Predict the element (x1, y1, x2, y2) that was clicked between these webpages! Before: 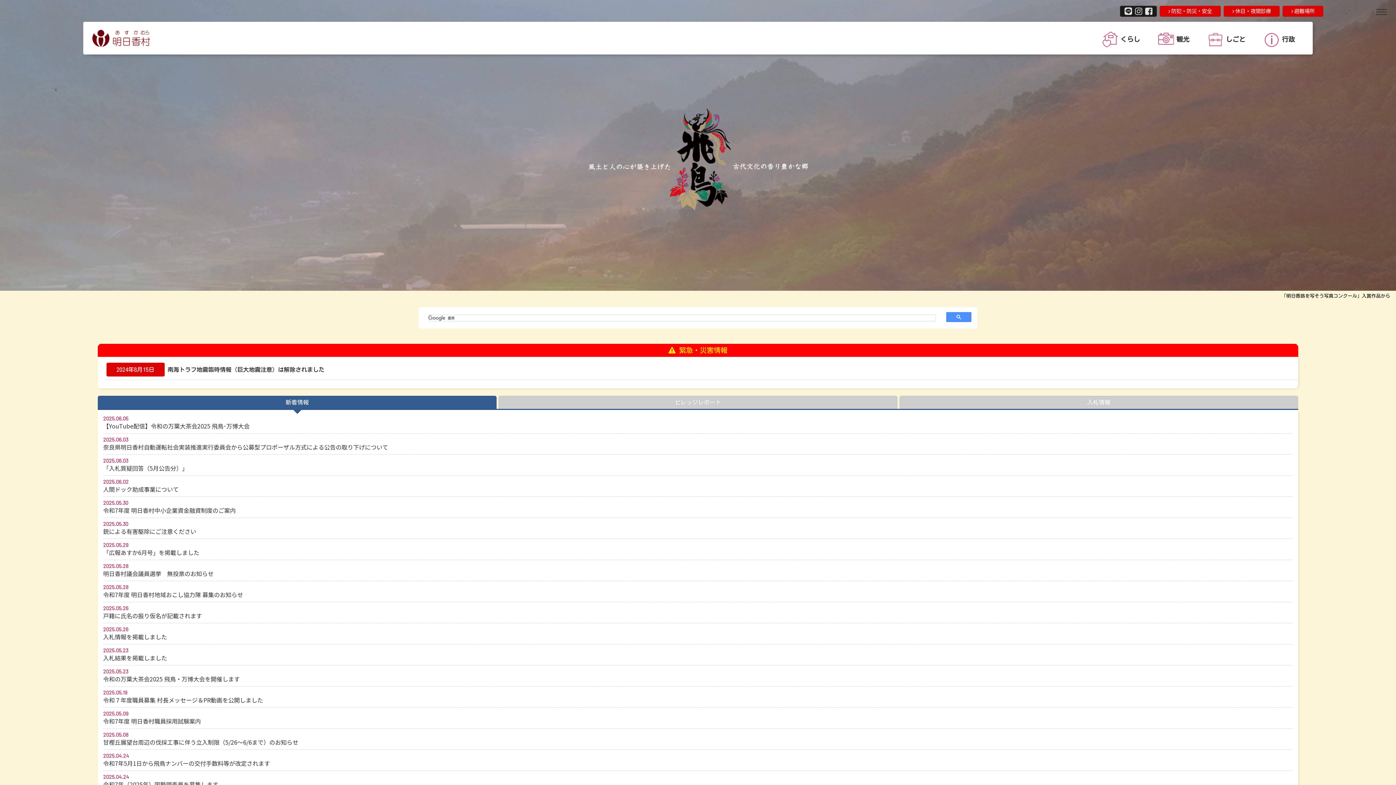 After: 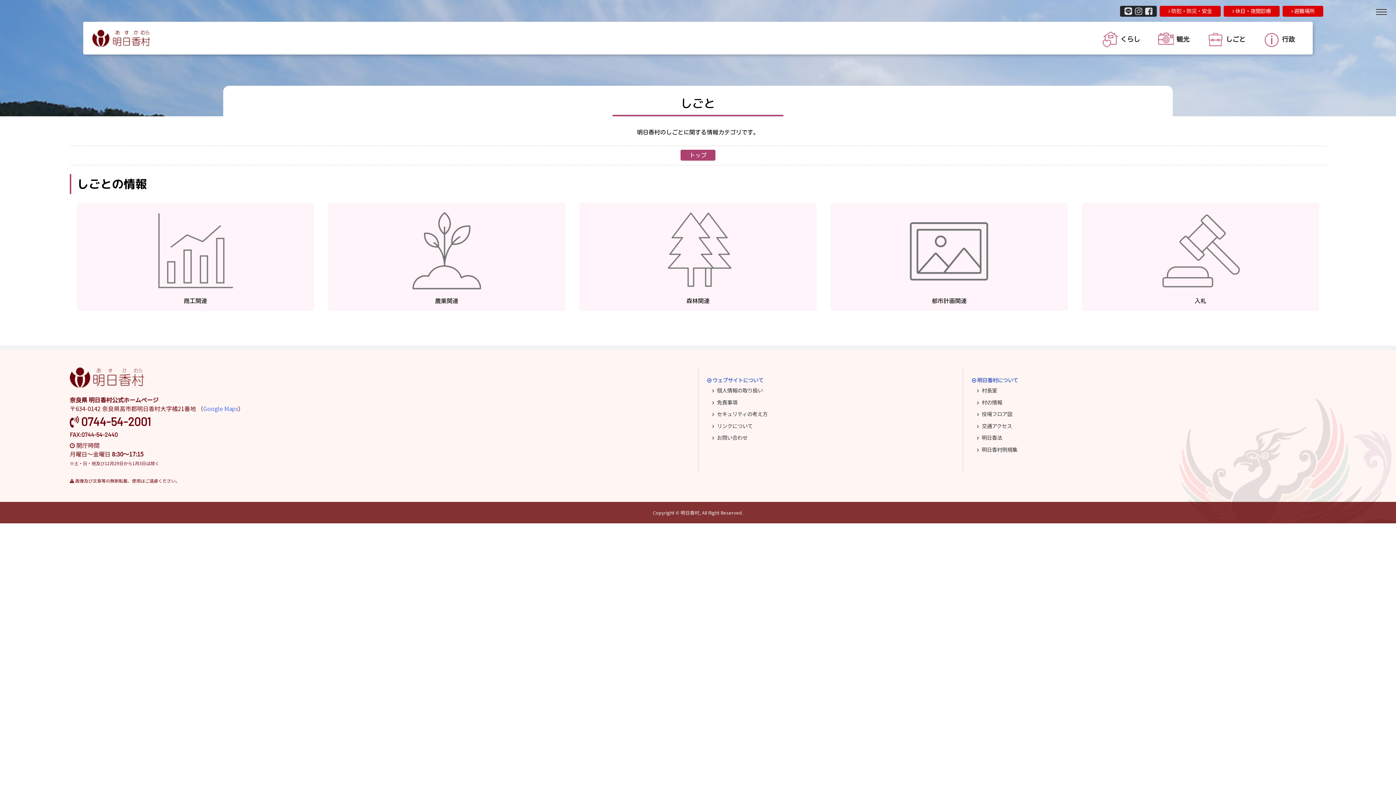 Action: label: しごと bbox: (1207, 28, 1245, 49)